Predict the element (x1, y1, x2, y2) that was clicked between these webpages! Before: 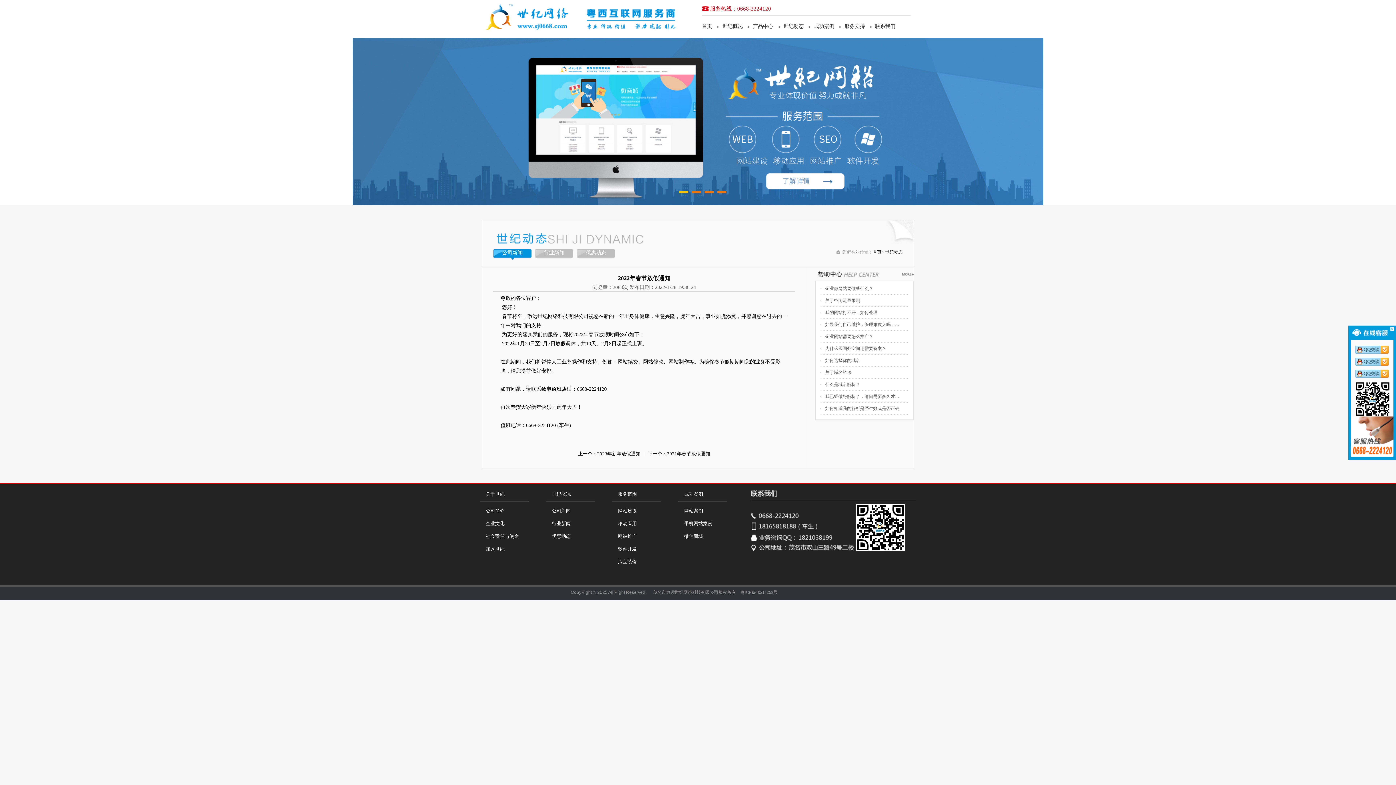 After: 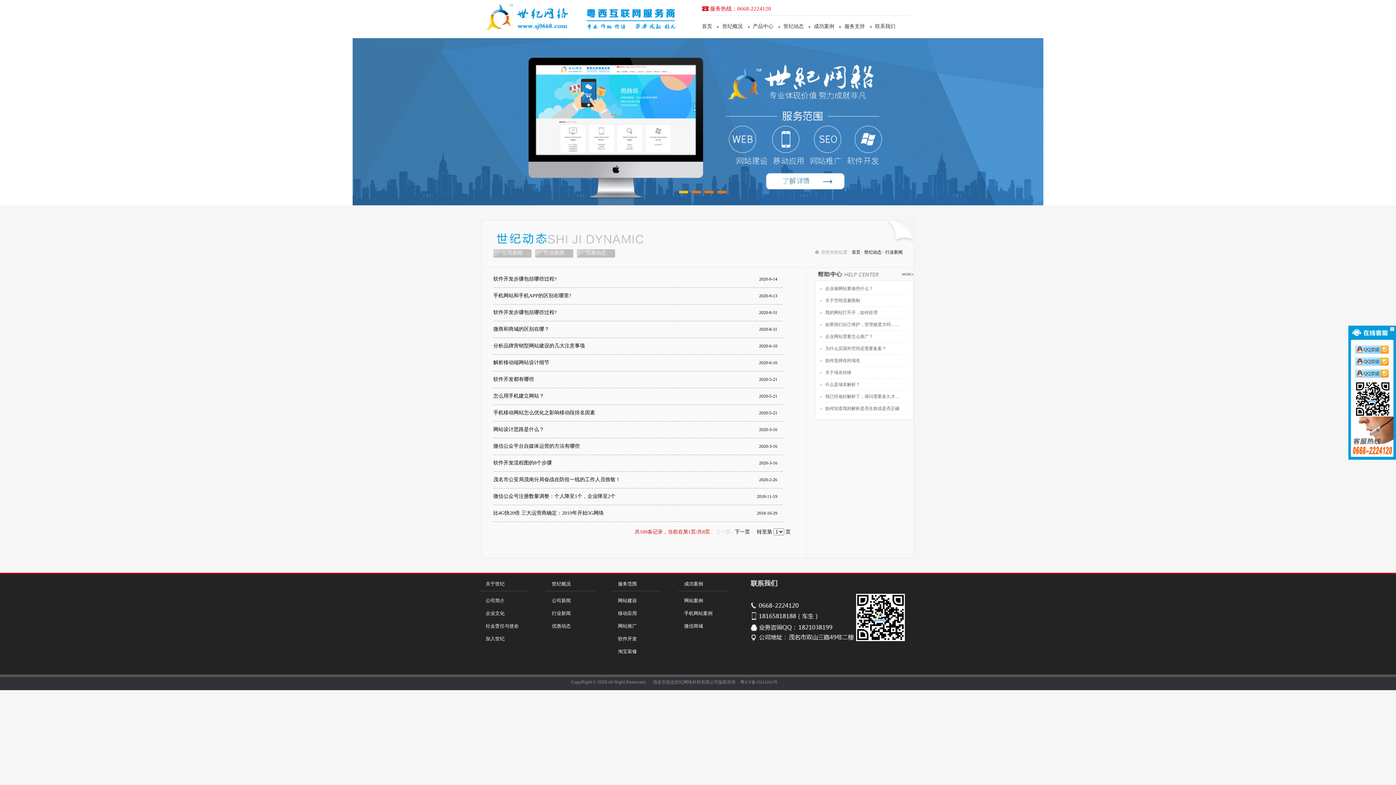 Action: bbox: (535, 249, 573, 260) label: 行业新闻